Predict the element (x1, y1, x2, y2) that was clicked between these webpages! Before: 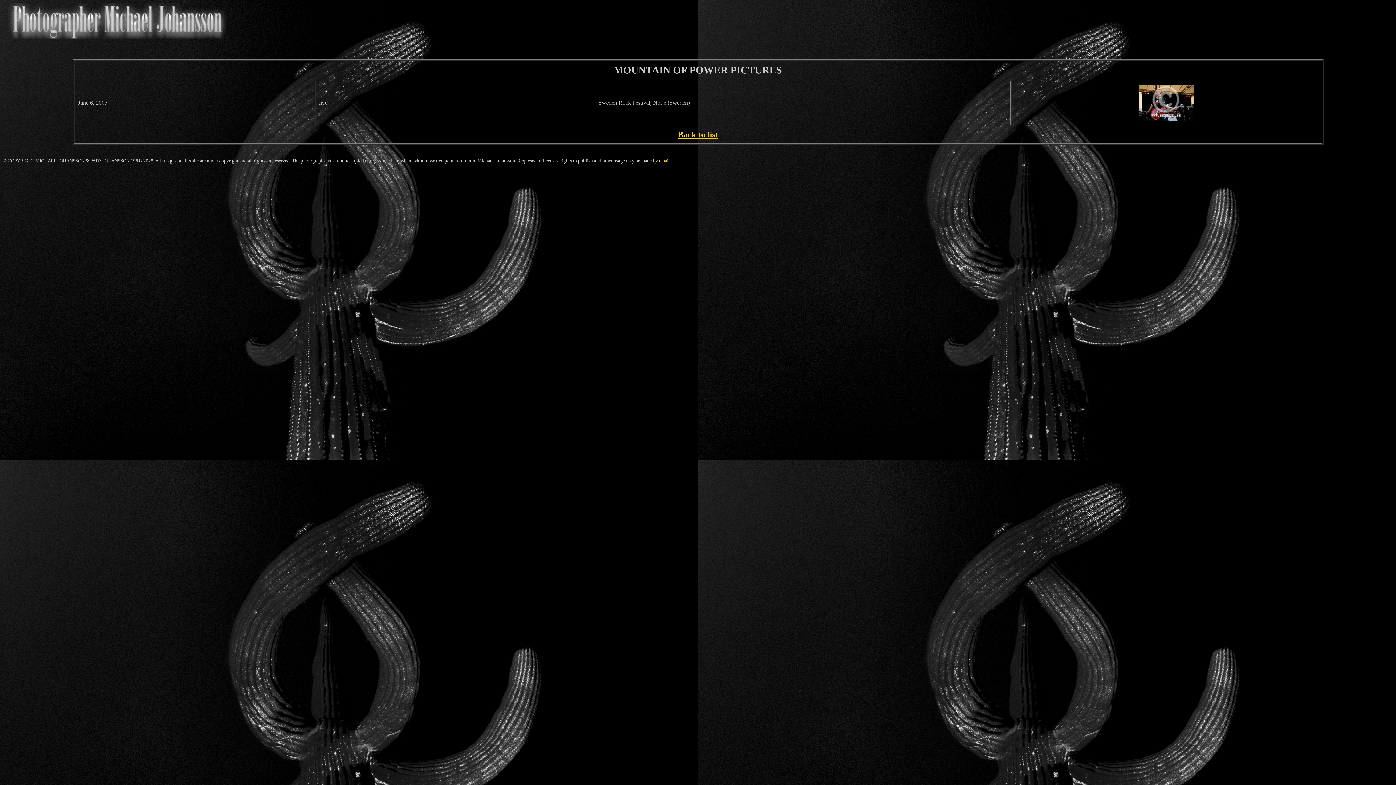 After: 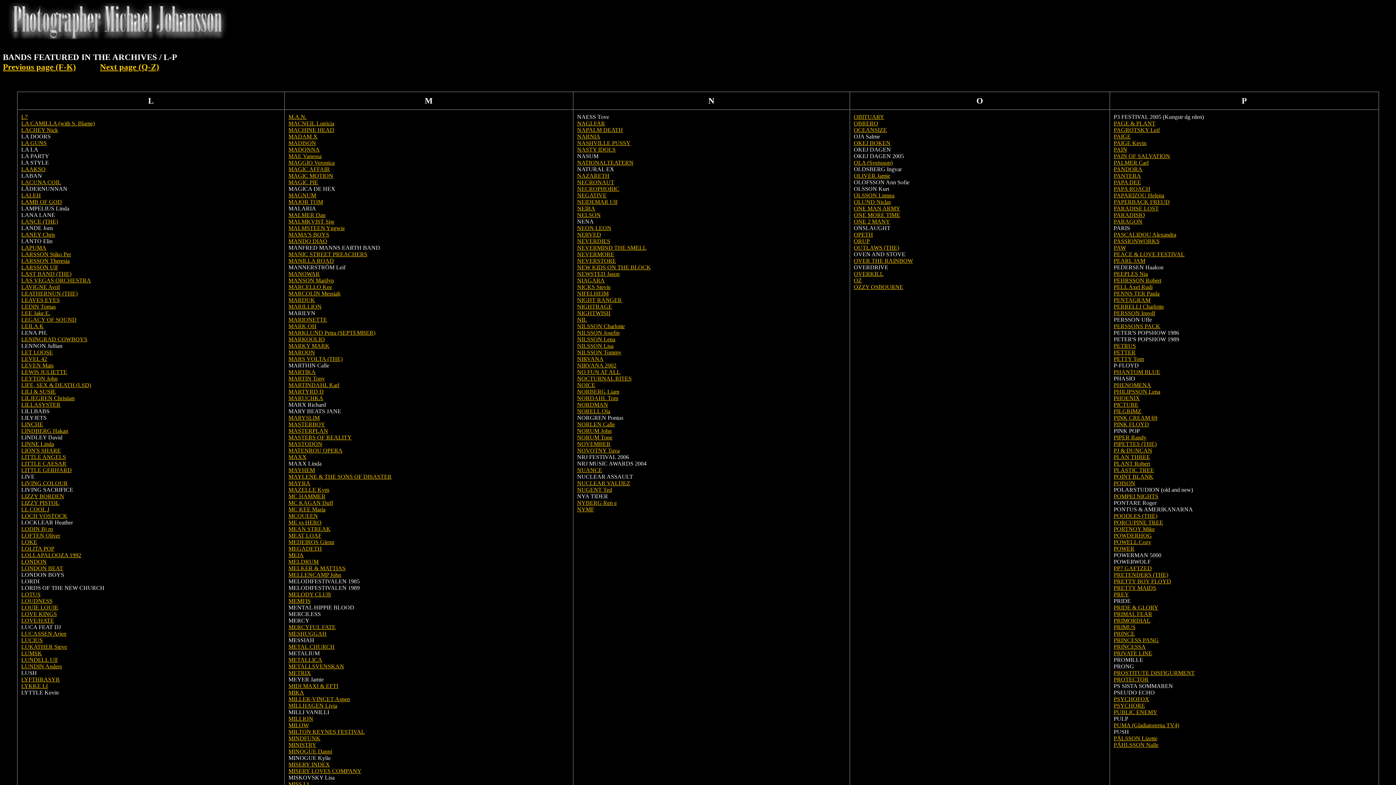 Action: label: Back to list bbox: (678, 131, 718, 138)